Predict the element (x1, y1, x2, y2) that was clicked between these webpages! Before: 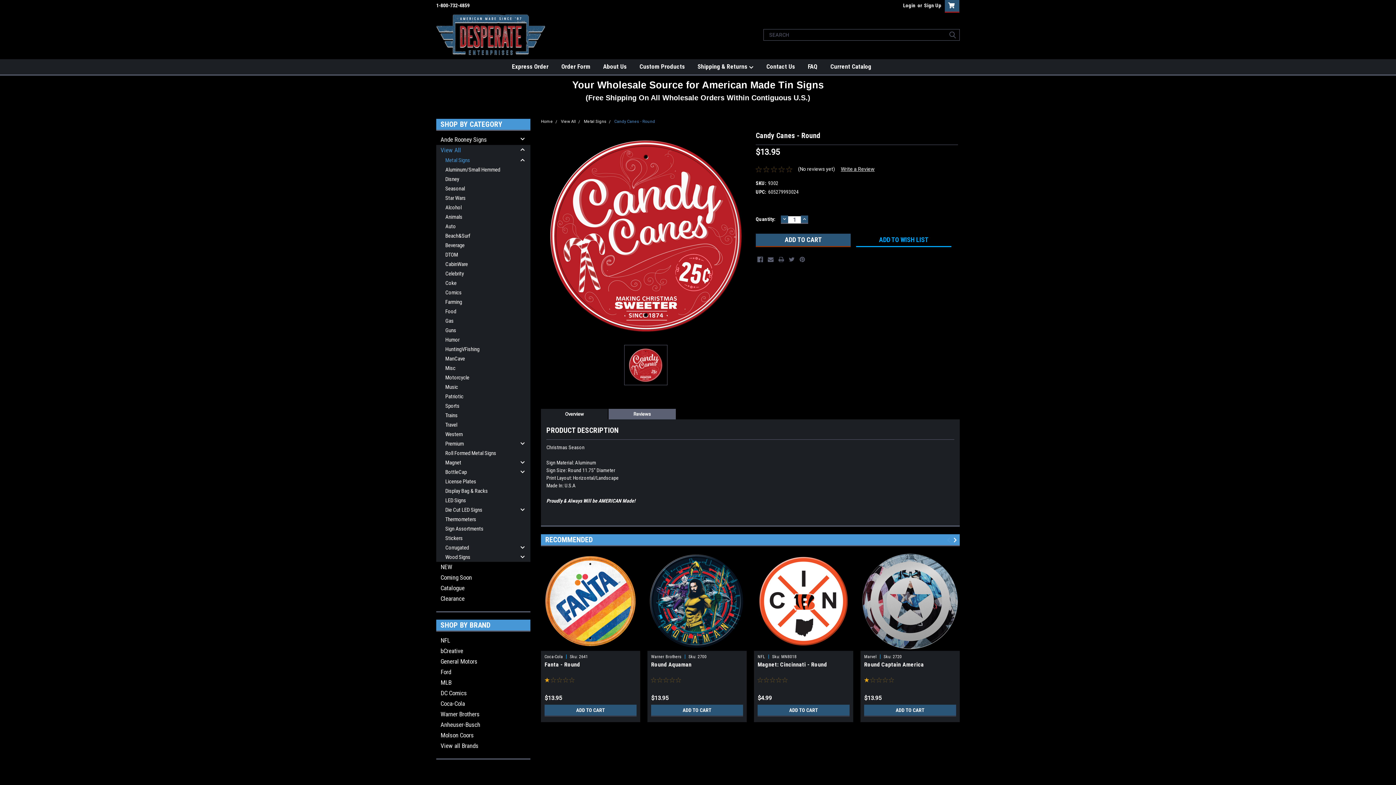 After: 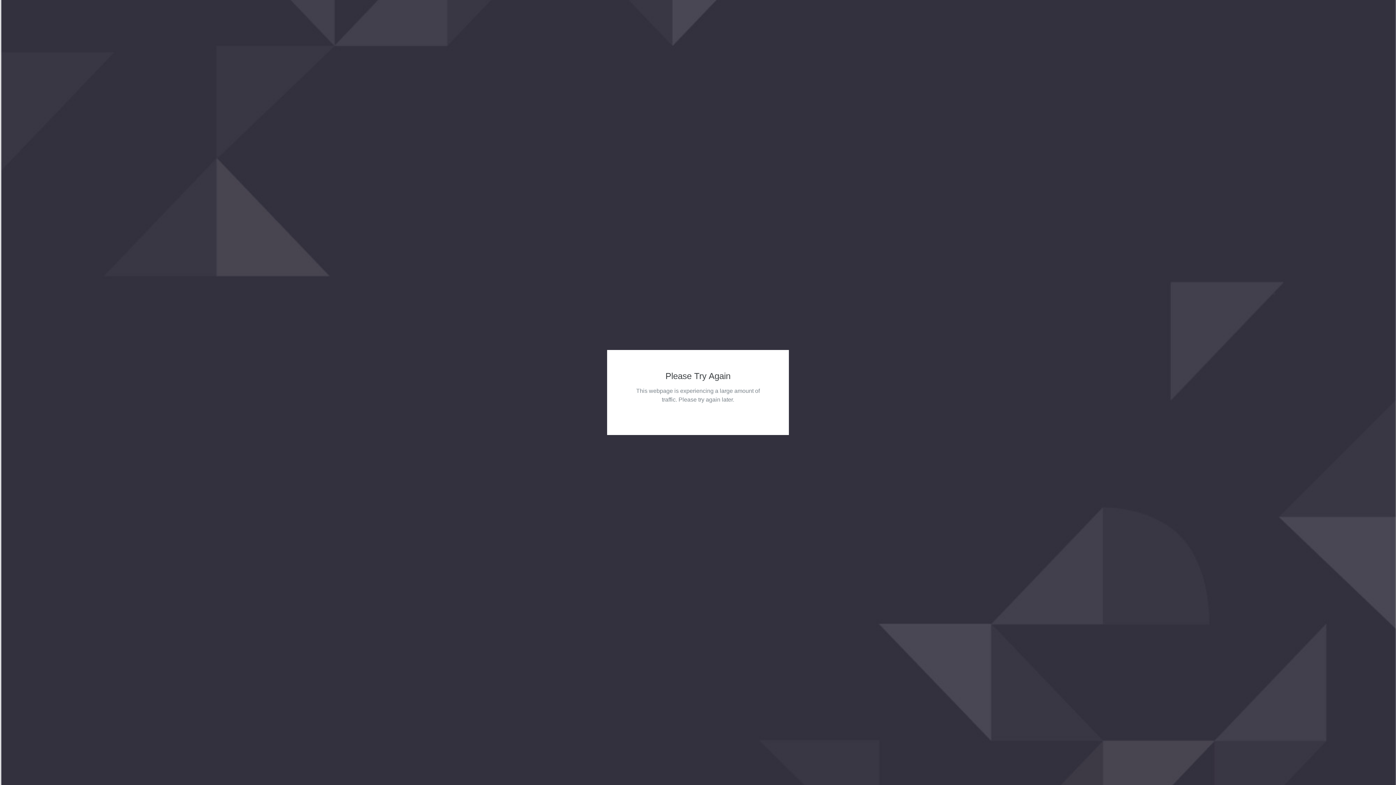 Action: label: Catalogue bbox: (436, 583, 516, 593)